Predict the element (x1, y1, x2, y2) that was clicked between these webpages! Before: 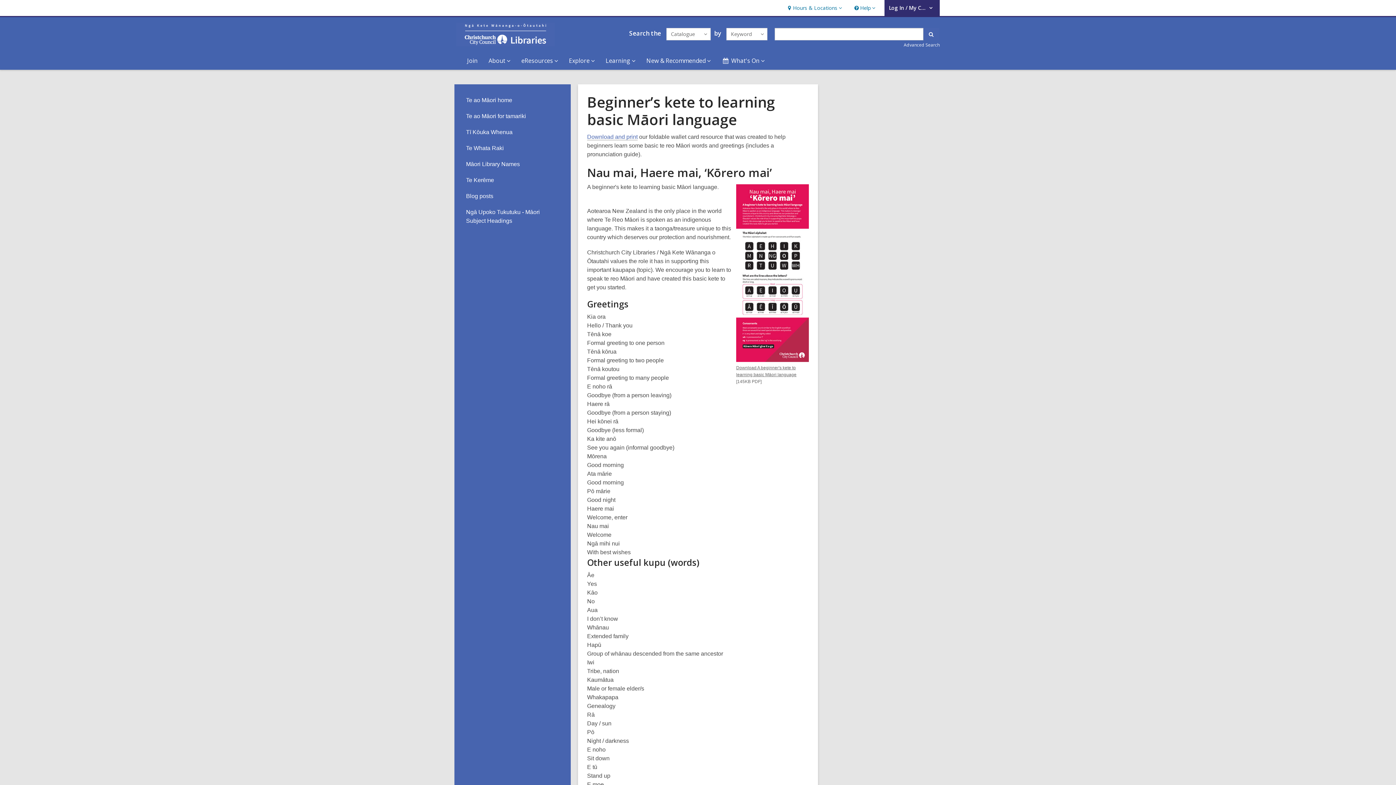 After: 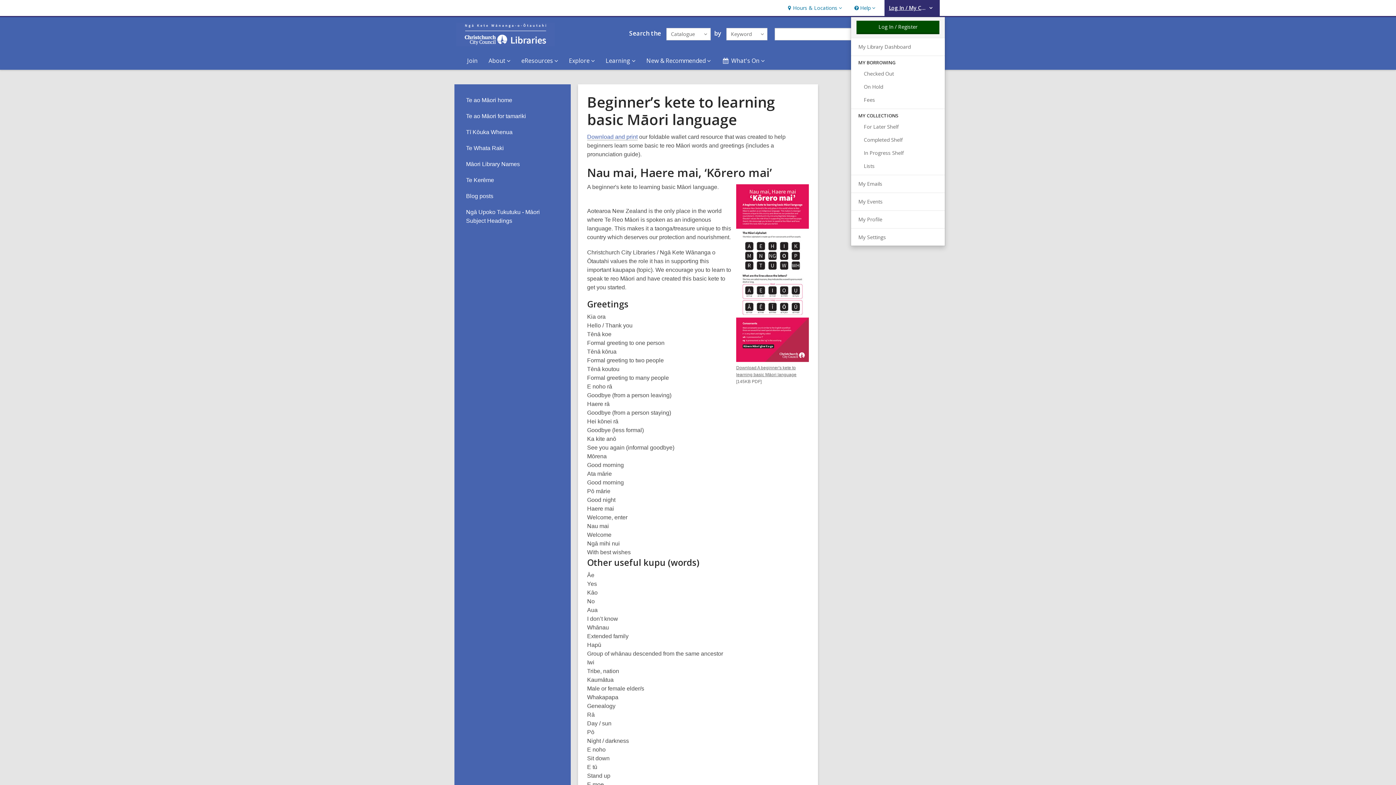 Action: label: Log In / My CCL
User Log In / My CCL. bbox: (884, 0, 940, 16)